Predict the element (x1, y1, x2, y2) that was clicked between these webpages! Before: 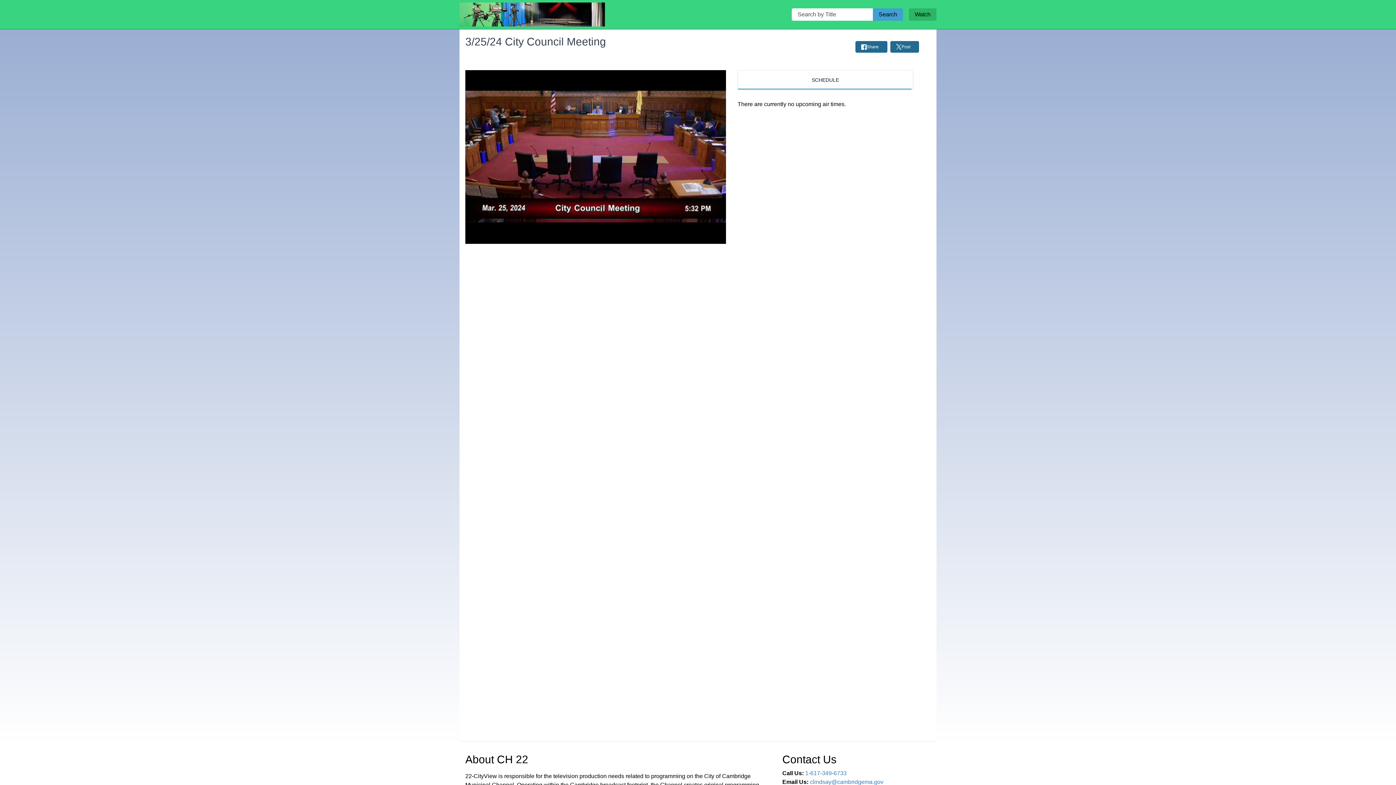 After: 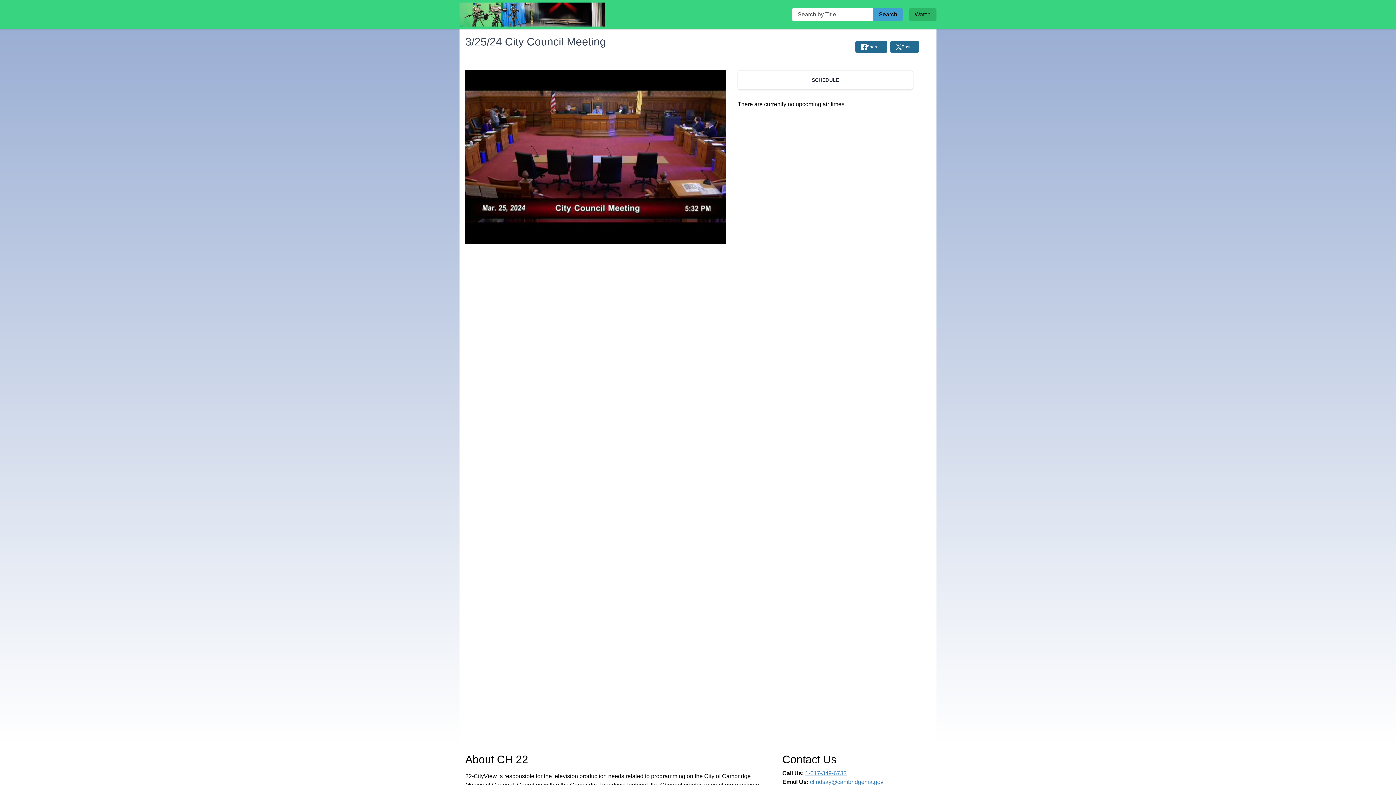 Action: label: 1-617-349-6733 bbox: (805, 770, 846, 776)